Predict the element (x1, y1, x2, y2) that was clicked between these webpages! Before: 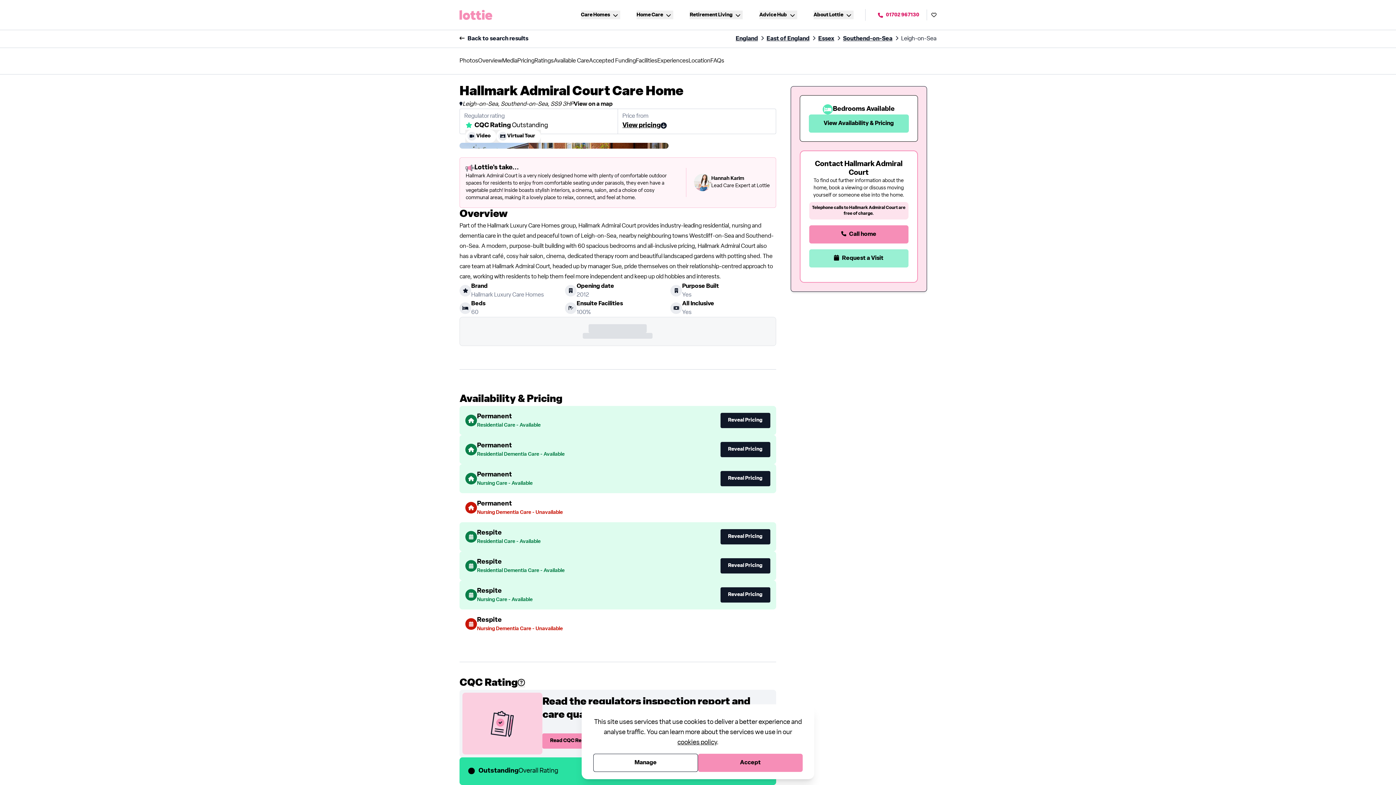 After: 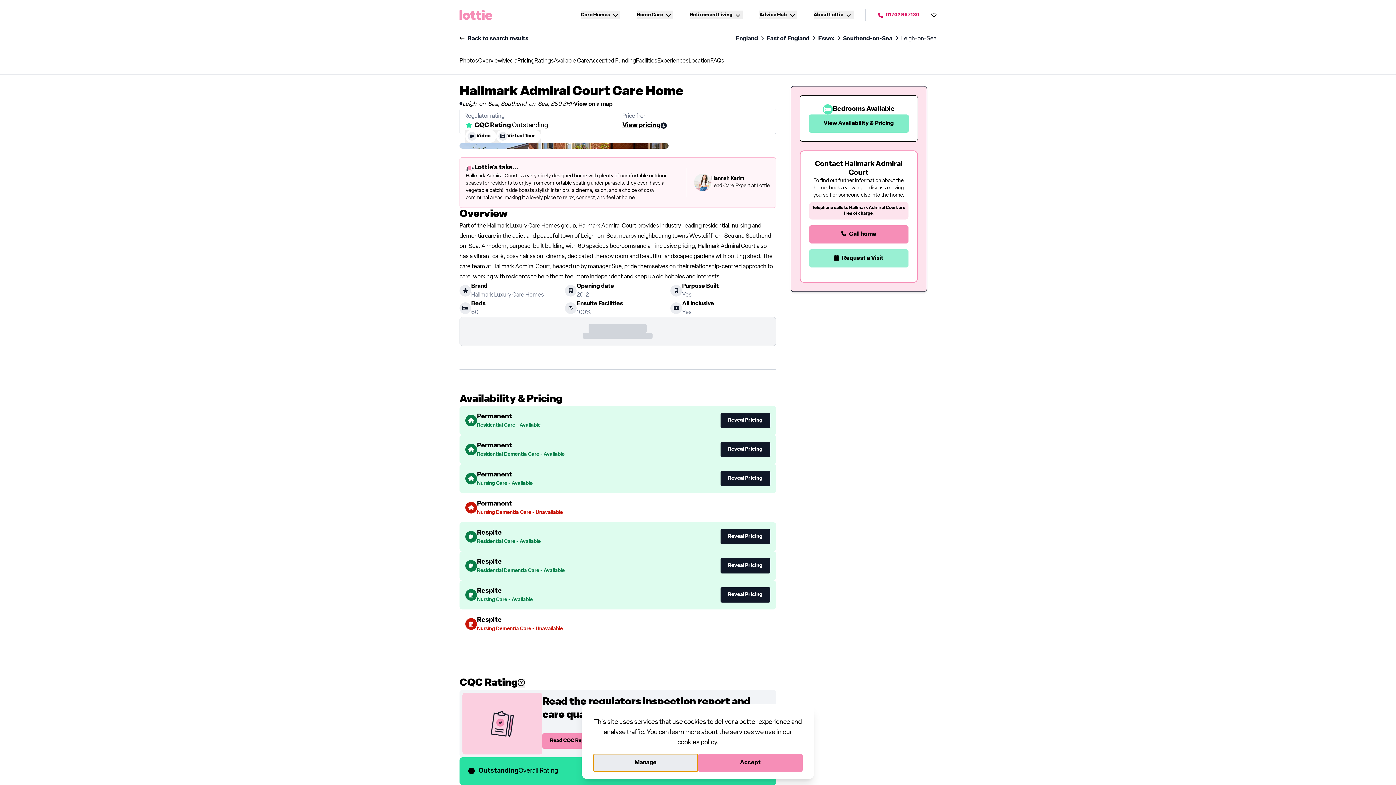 Action: label: Manage bbox: (593, 754, 698, 772)